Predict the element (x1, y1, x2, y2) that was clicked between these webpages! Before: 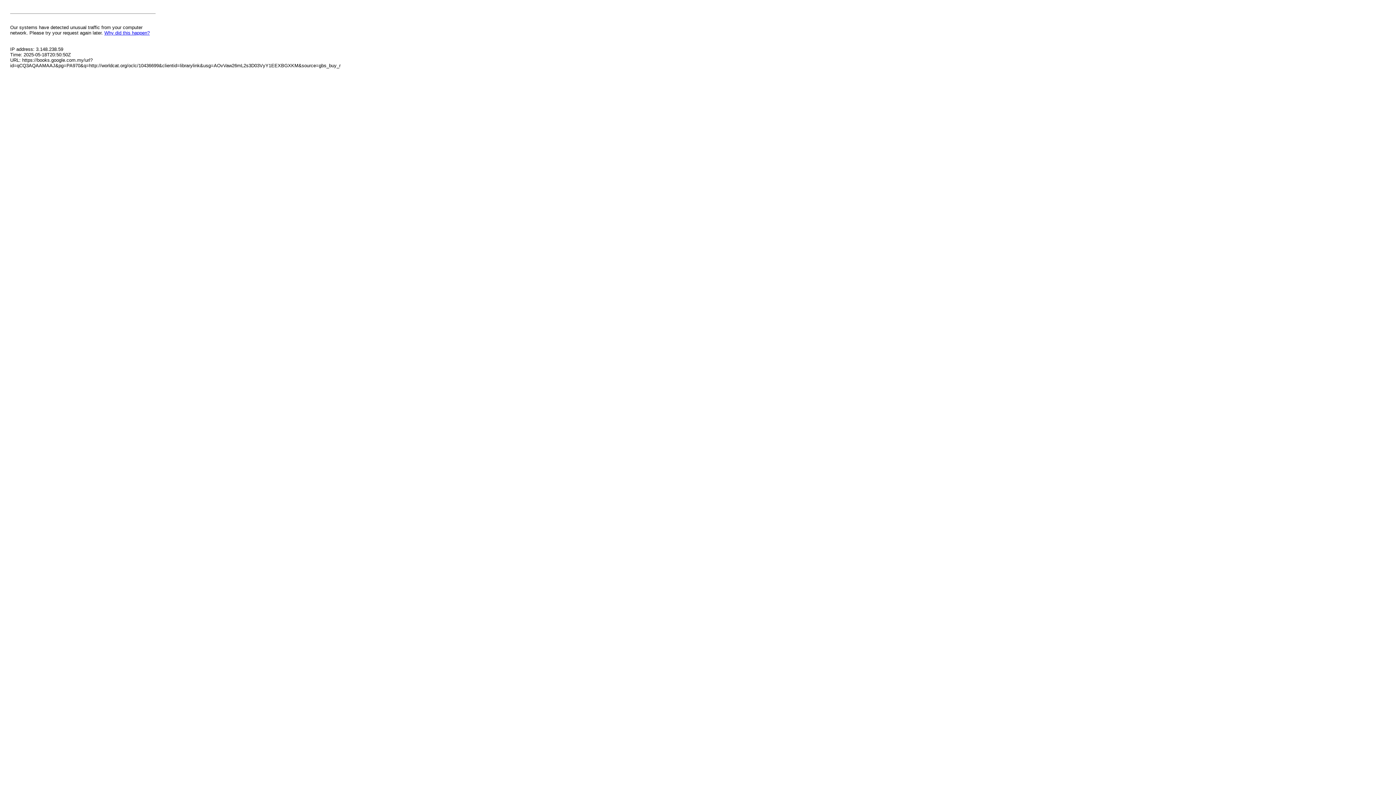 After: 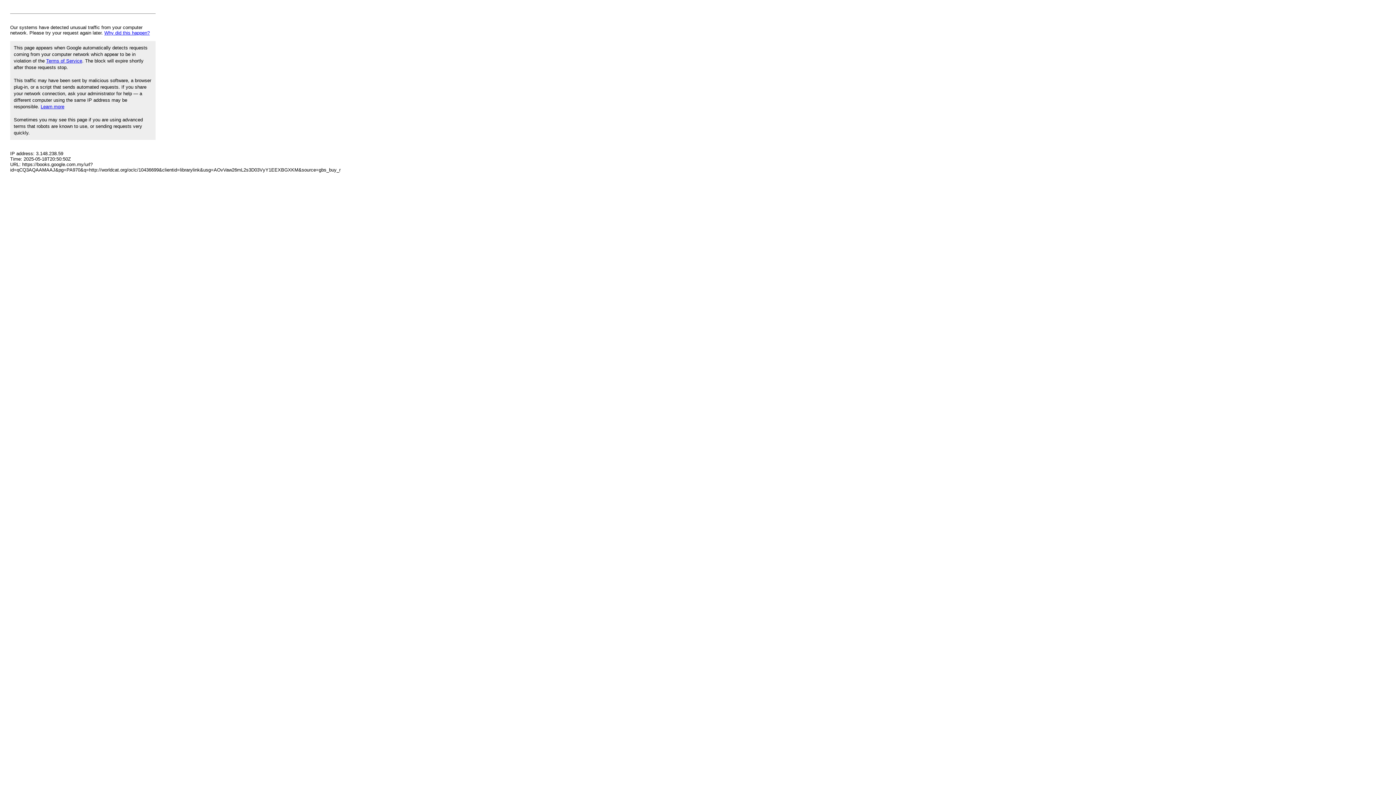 Action: bbox: (104, 30, 149, 35) label: Why did this happen?